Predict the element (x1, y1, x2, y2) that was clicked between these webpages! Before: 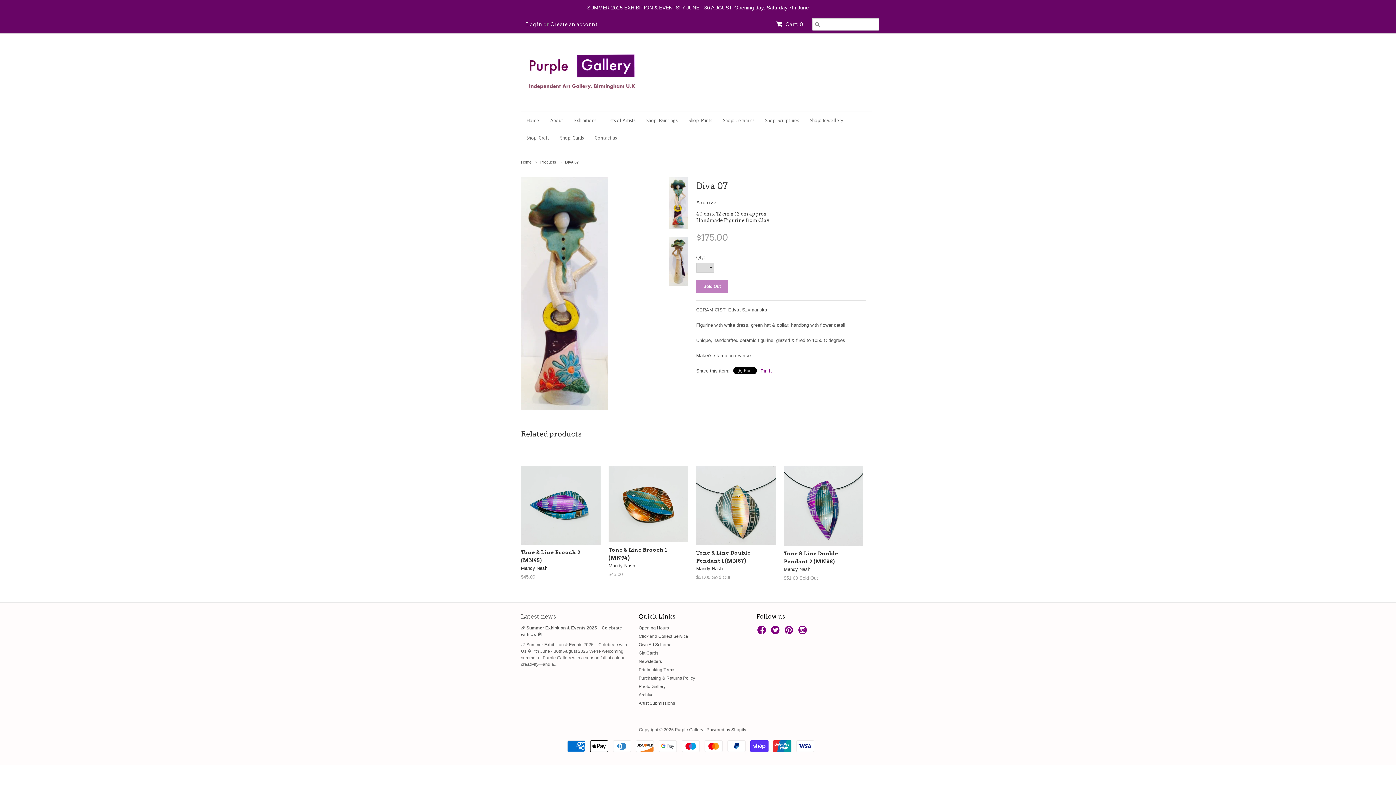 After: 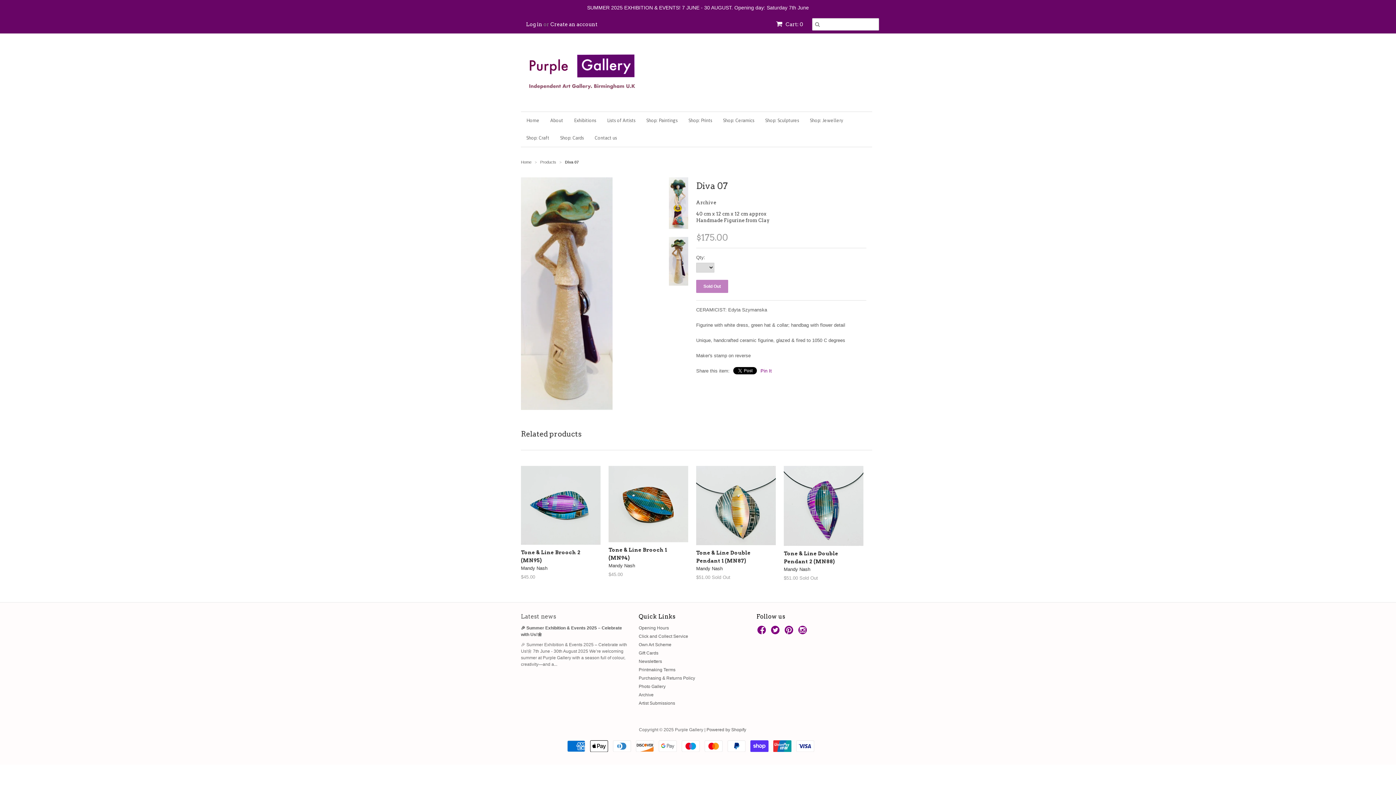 Action: bbox: (669, 281, 688, 287)